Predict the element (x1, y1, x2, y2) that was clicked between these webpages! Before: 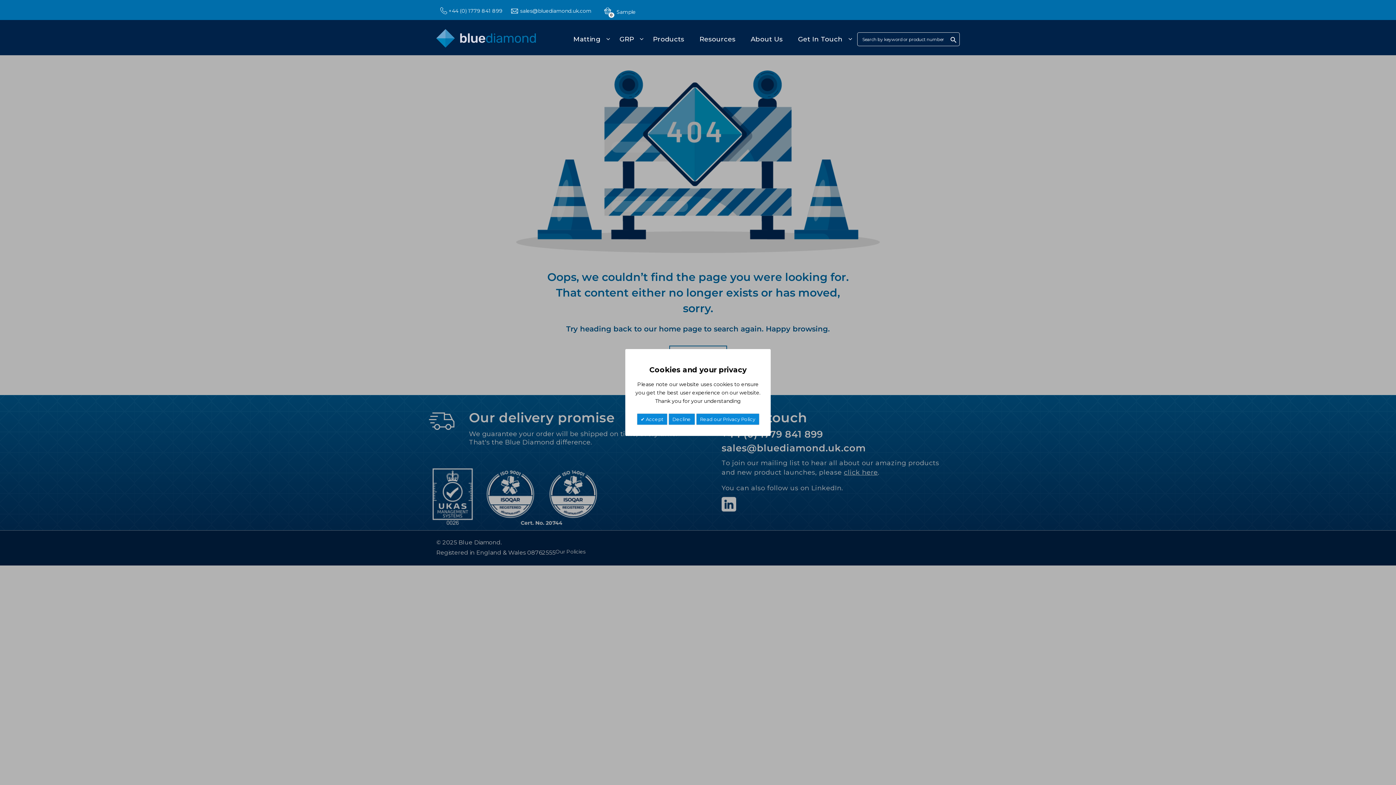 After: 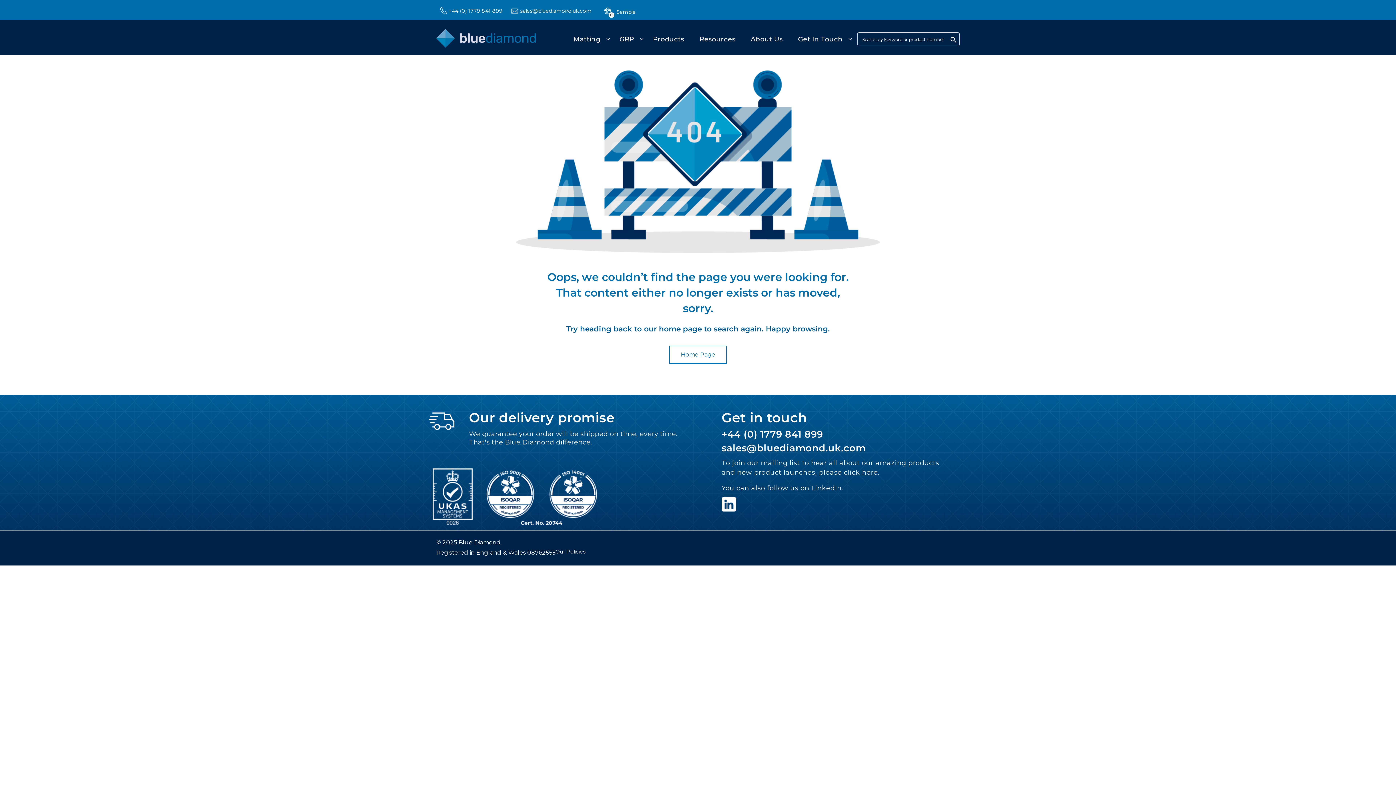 Action: label:  Accept bbox: (636, 413, 667, 425)